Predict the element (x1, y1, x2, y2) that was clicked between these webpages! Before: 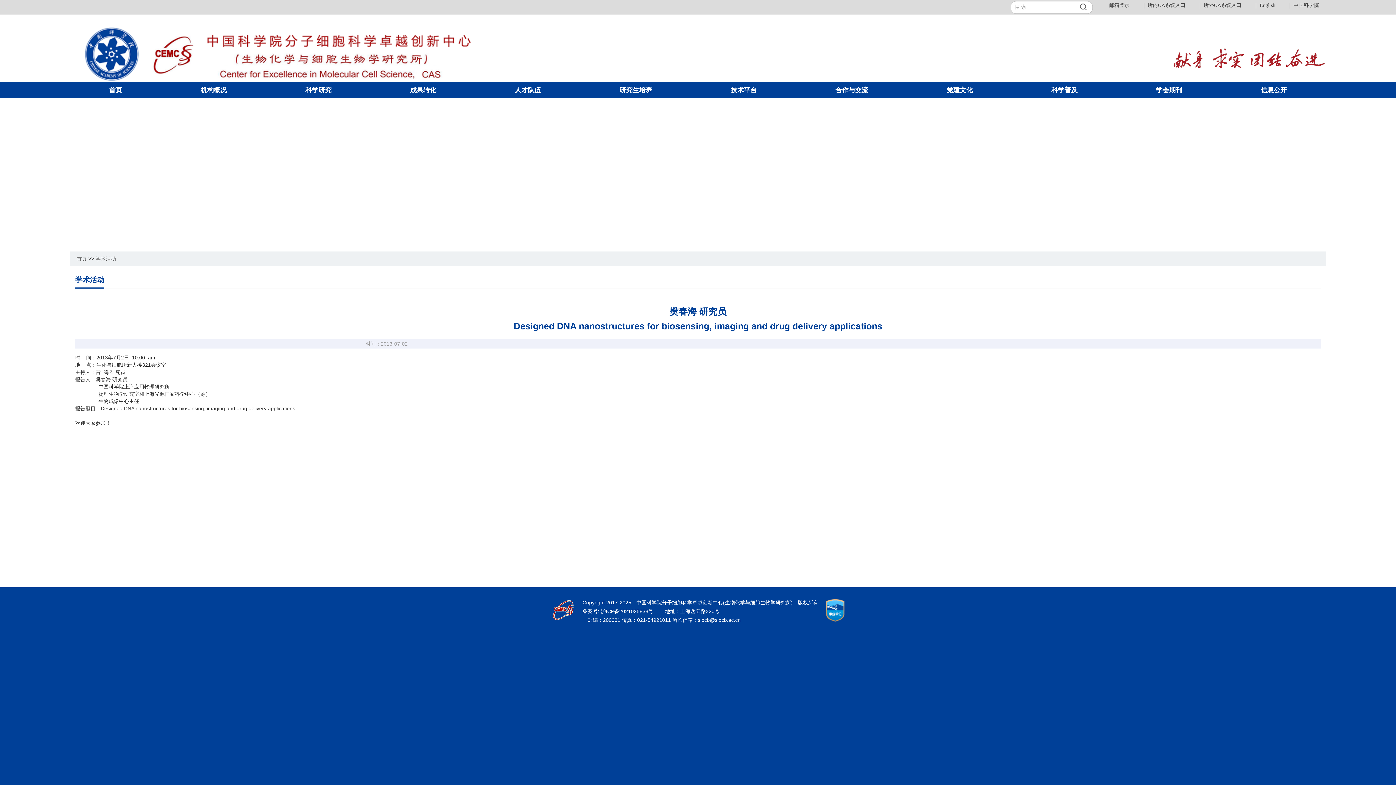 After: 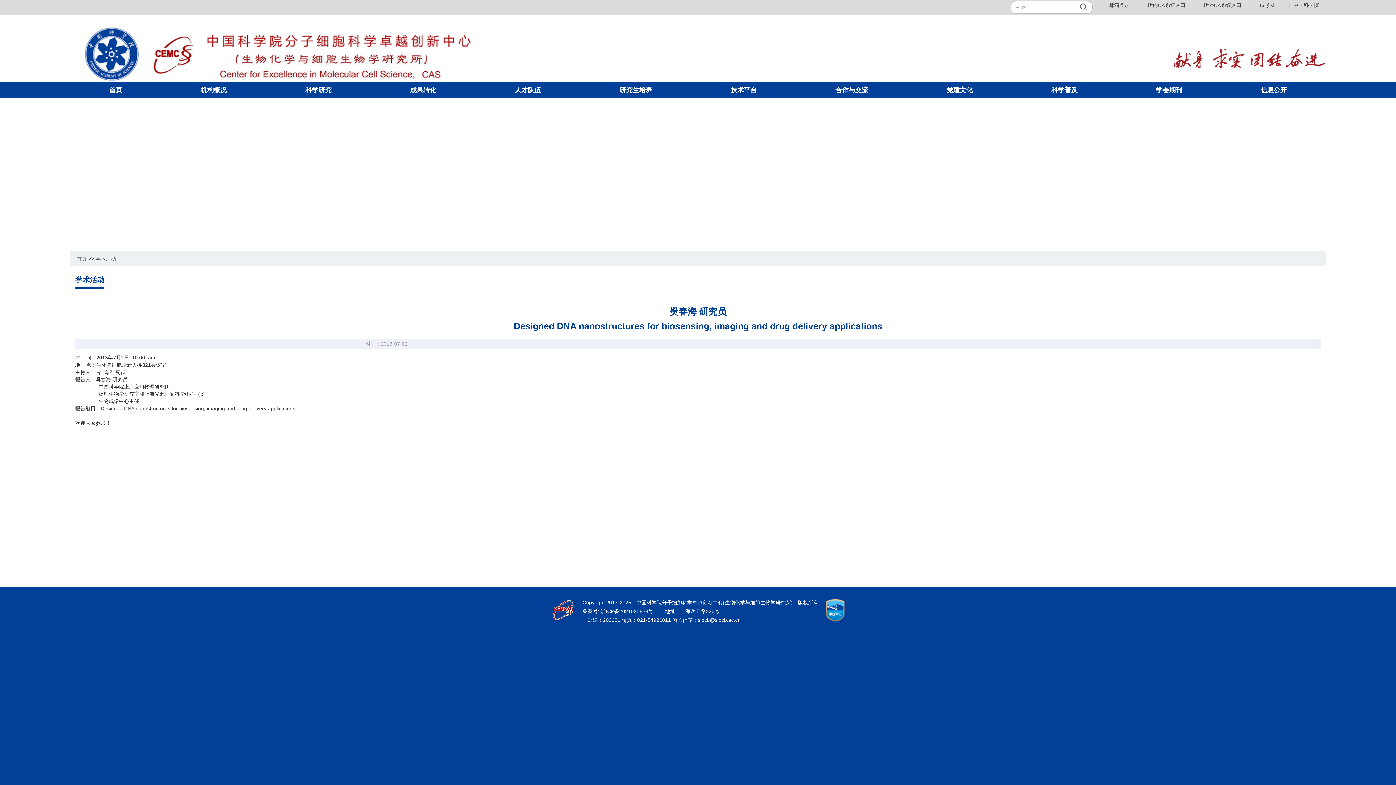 Action: bbox: (582, 608, 655, 614) label: 备案号: 沪ICP备2021025838号 